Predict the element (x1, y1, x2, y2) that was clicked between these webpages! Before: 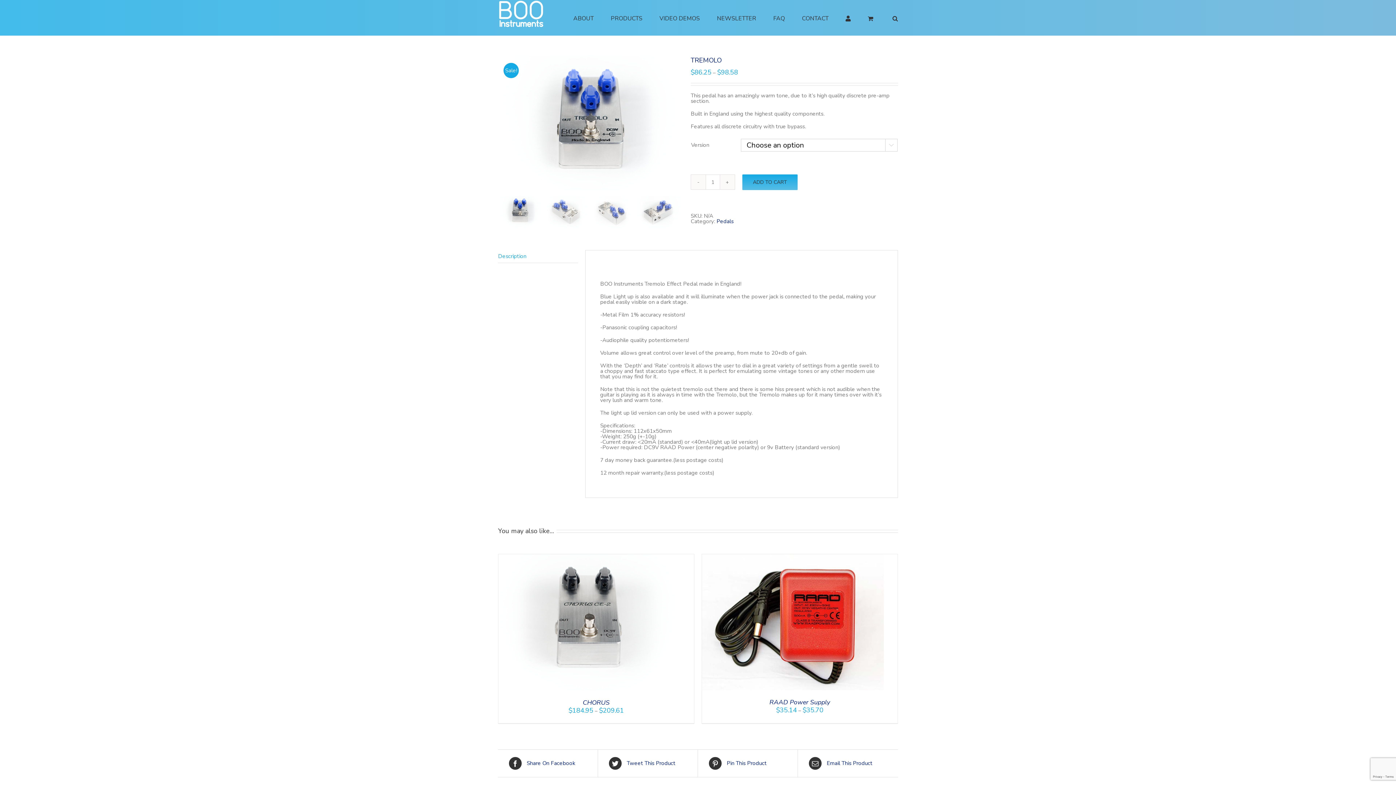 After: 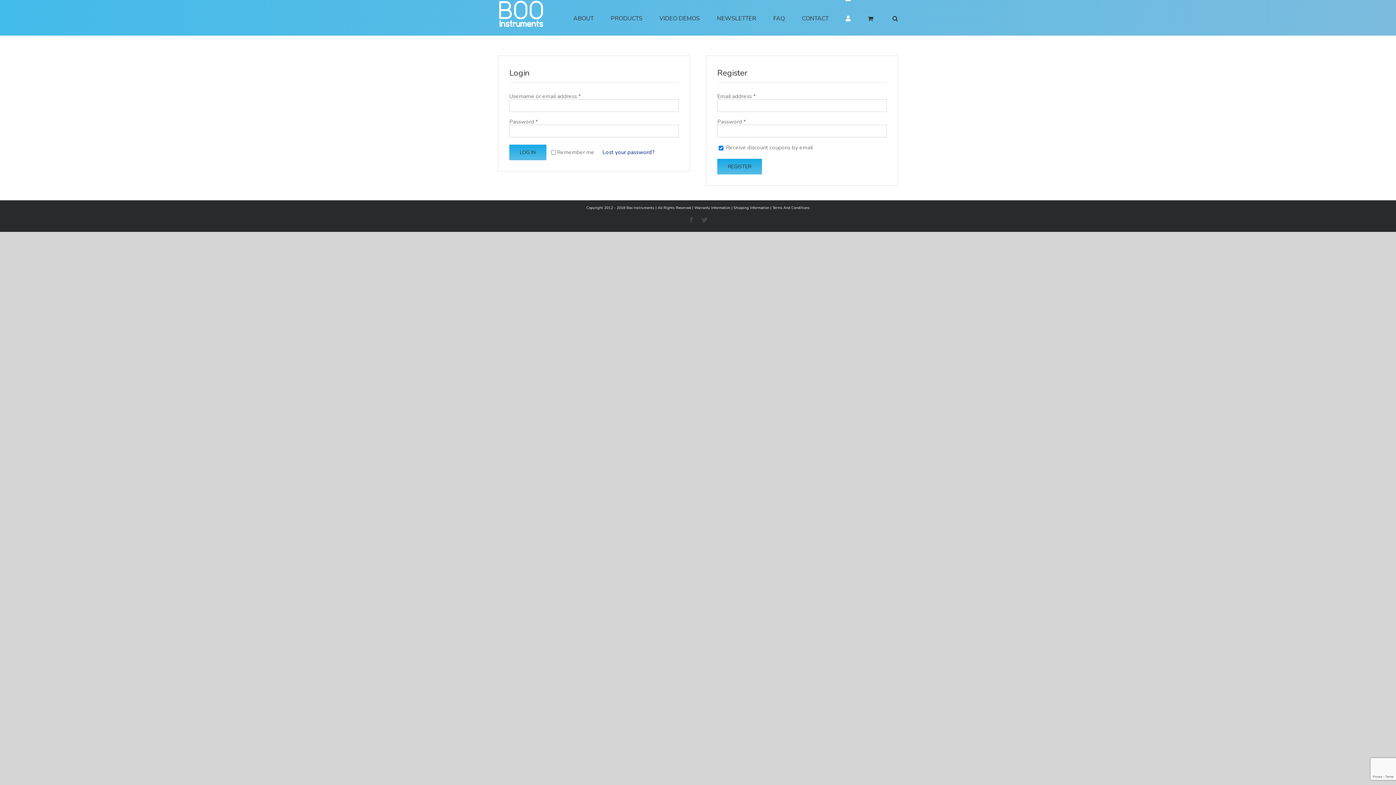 Action: bbox: (845, 0, 850, 35)